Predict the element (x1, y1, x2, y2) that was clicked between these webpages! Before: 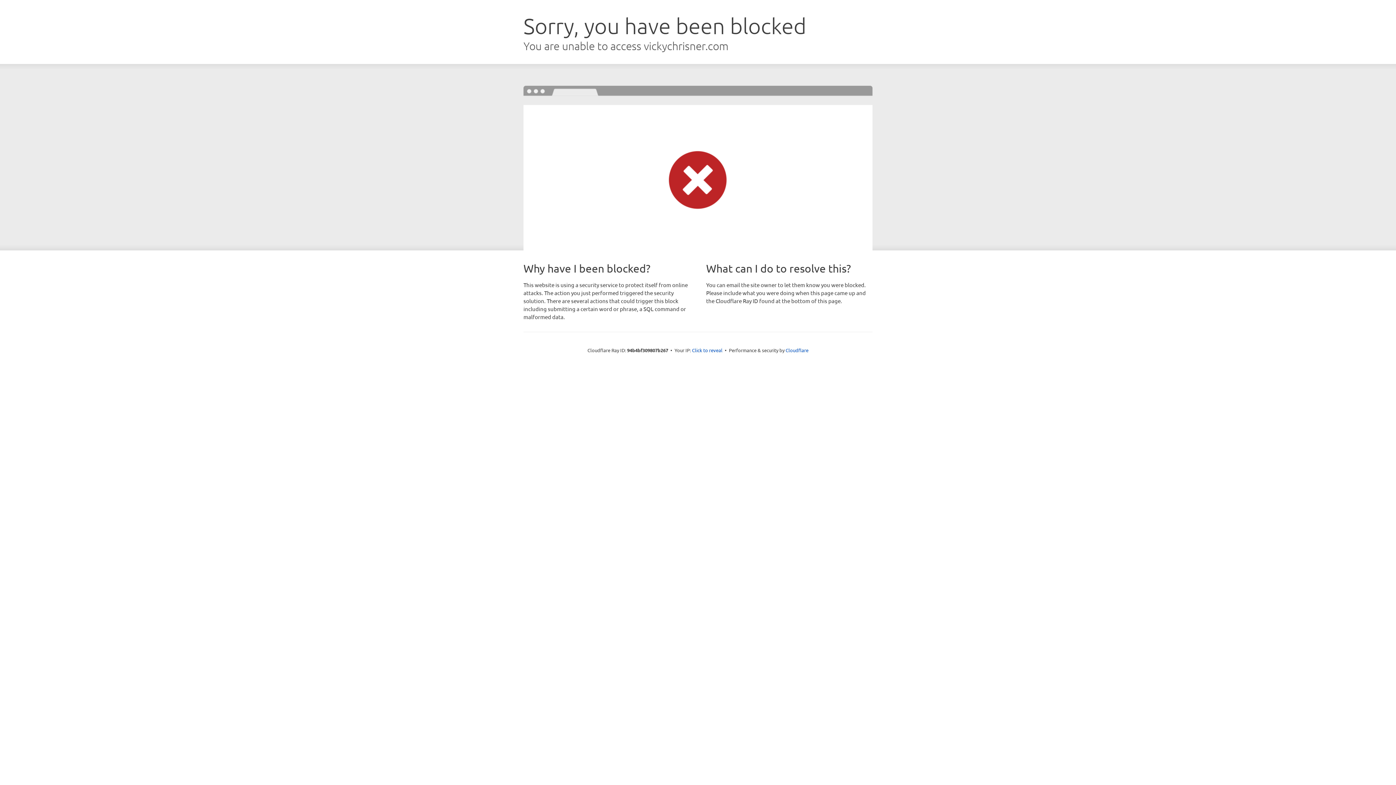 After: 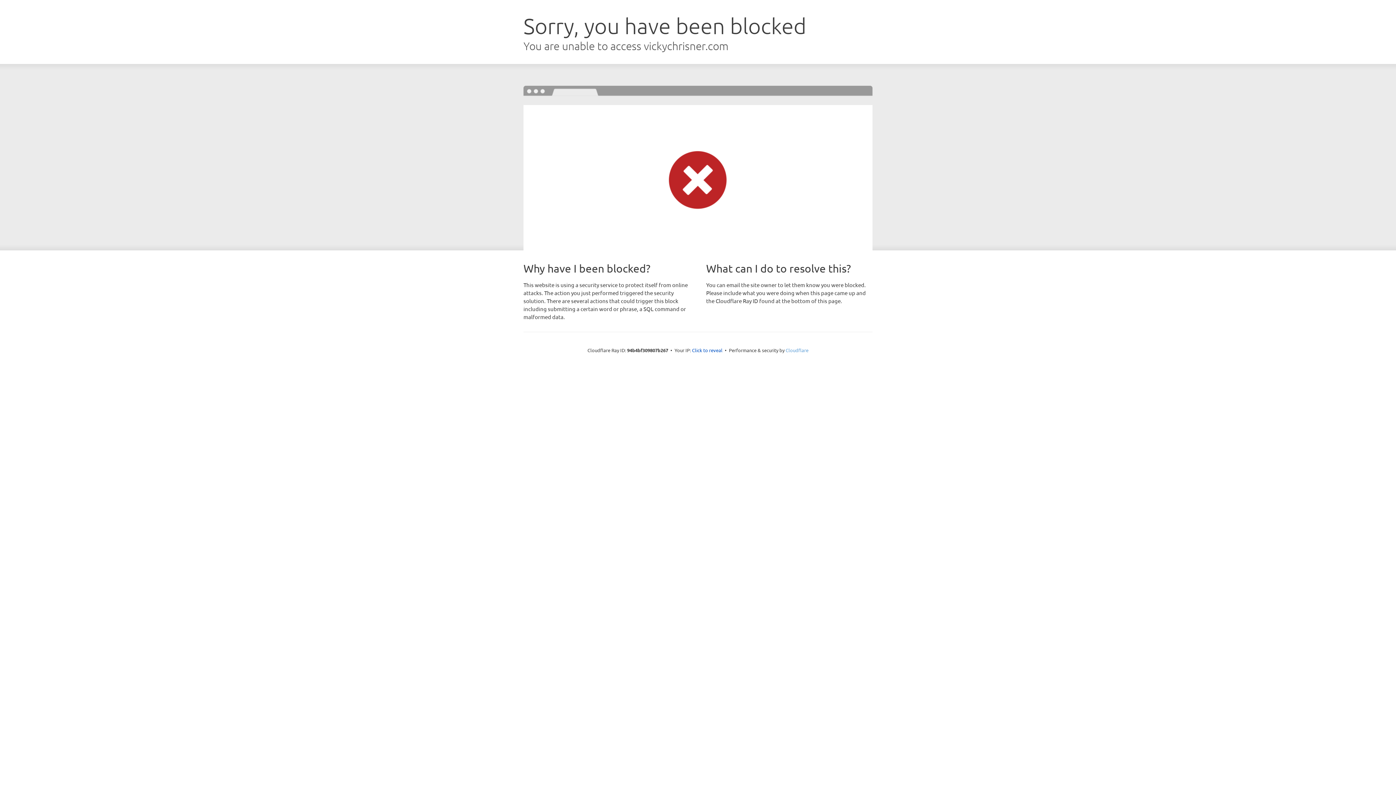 Action: bbox: (785, 347, 808, 353) label: Cloudflare